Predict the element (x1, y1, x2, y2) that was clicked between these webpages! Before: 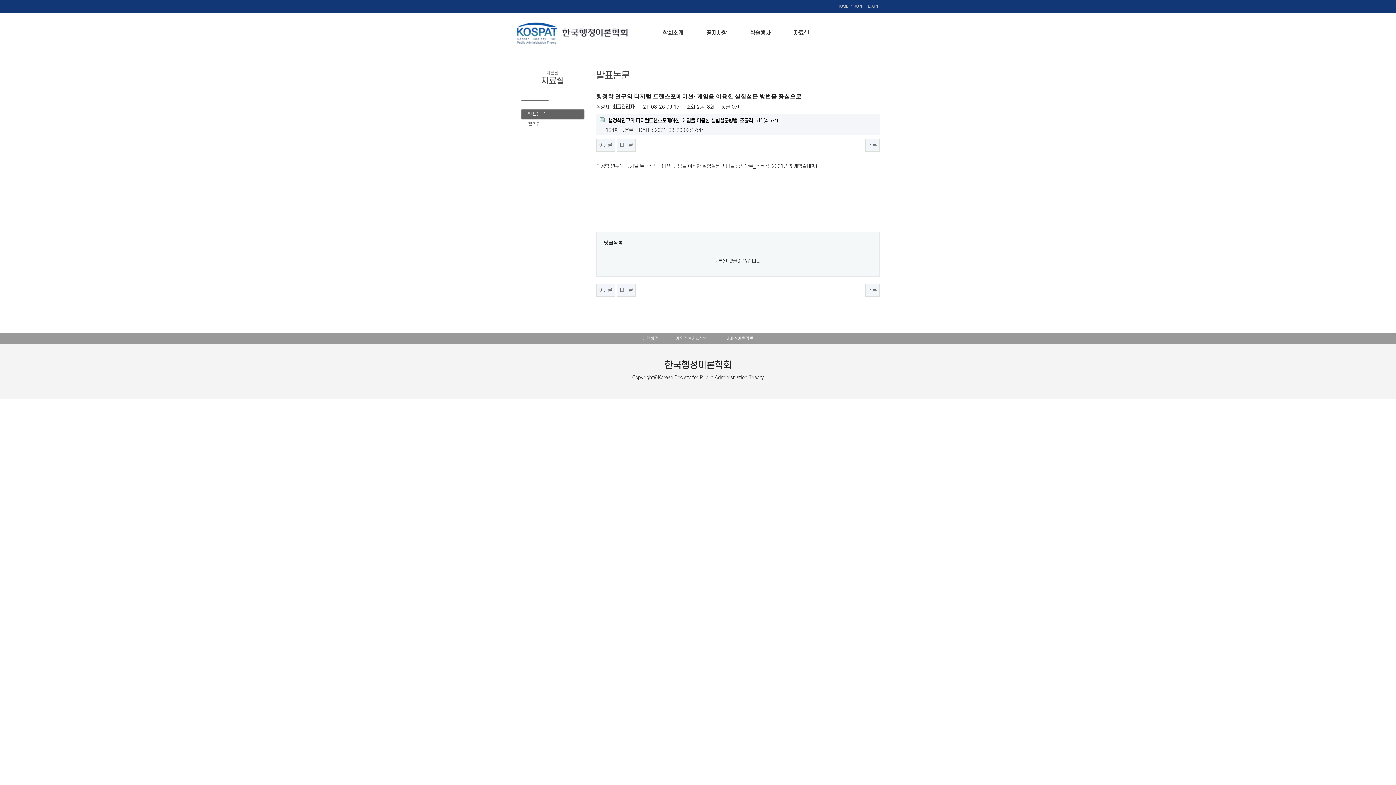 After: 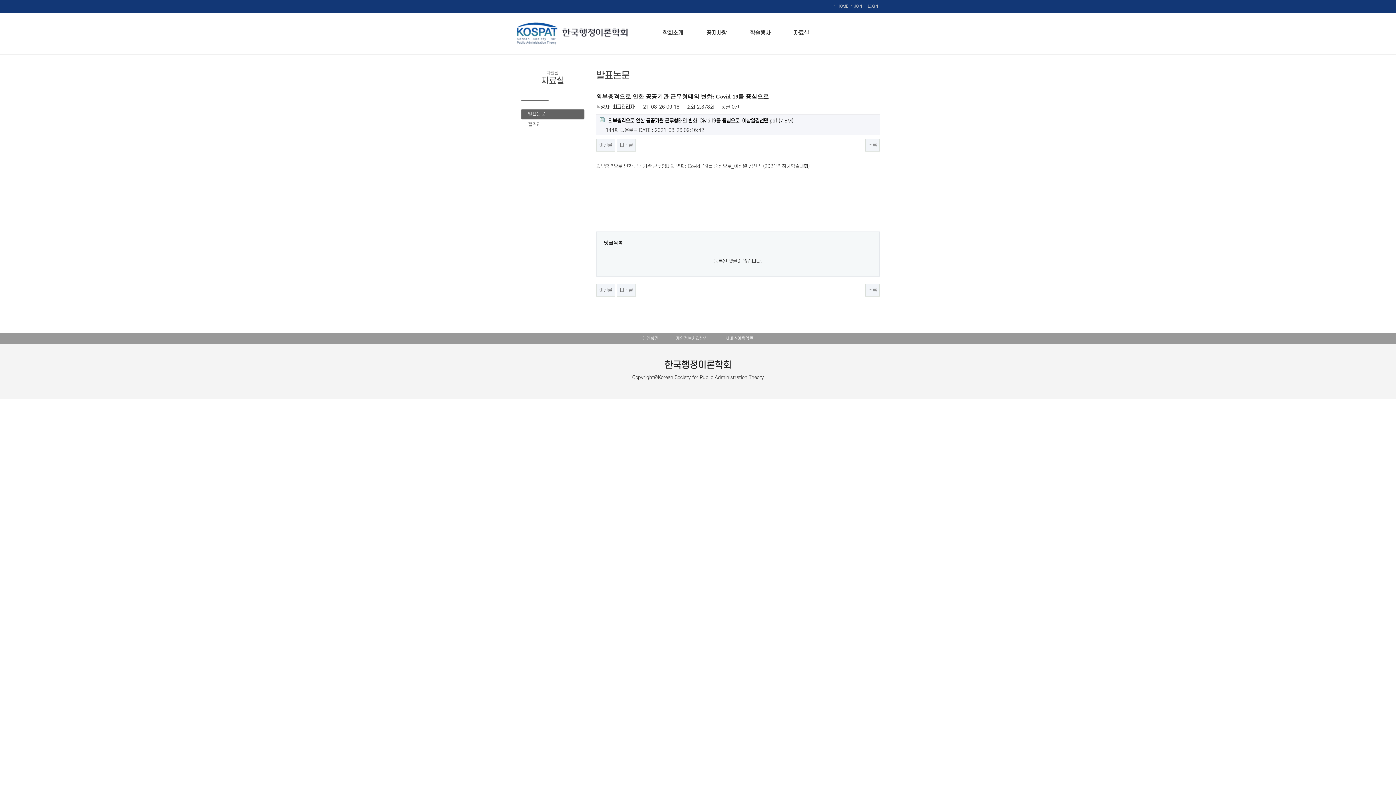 Action: label: 다음글 bbox: (617, 138, 636, 151)